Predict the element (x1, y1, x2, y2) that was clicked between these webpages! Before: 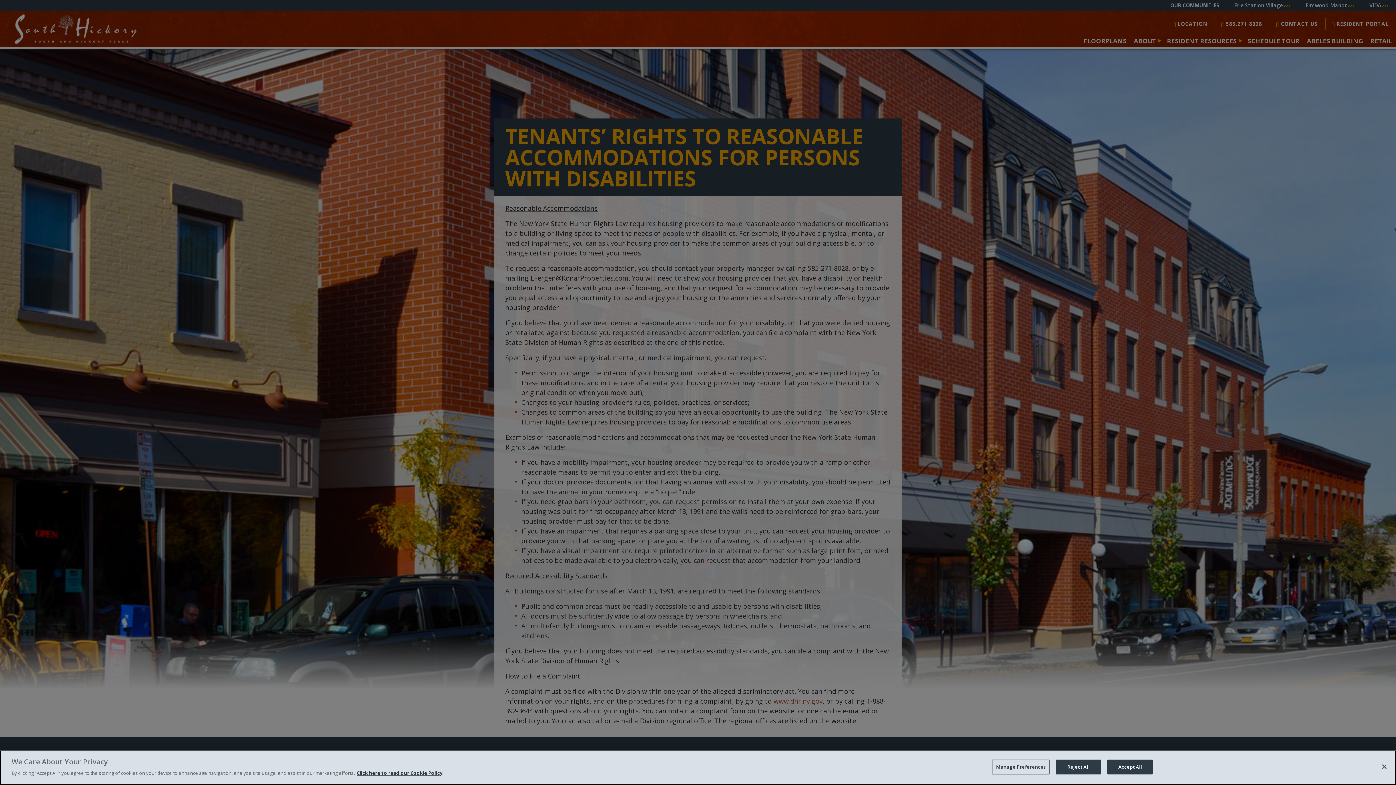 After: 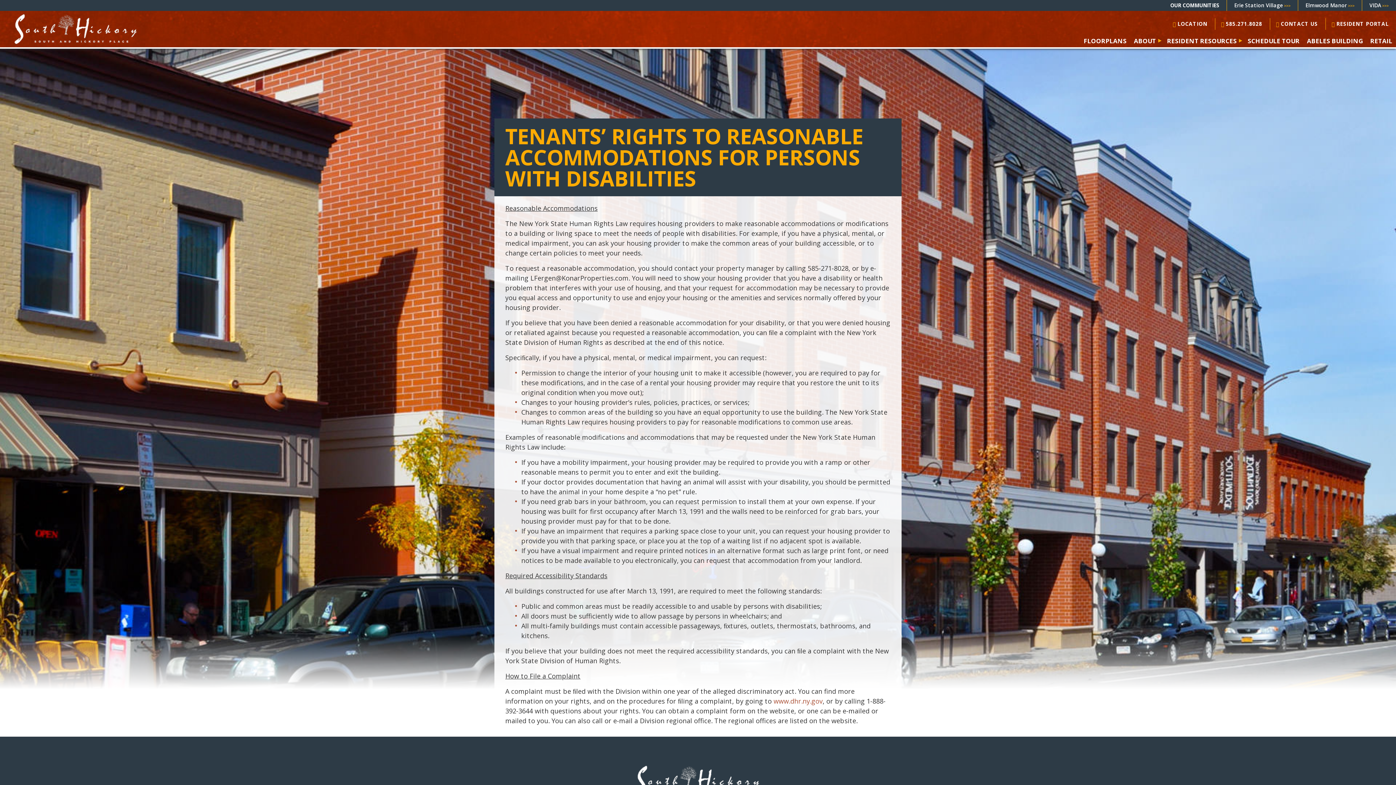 Action: label: Accept All bbox: (1107, 760, 1153, 774)